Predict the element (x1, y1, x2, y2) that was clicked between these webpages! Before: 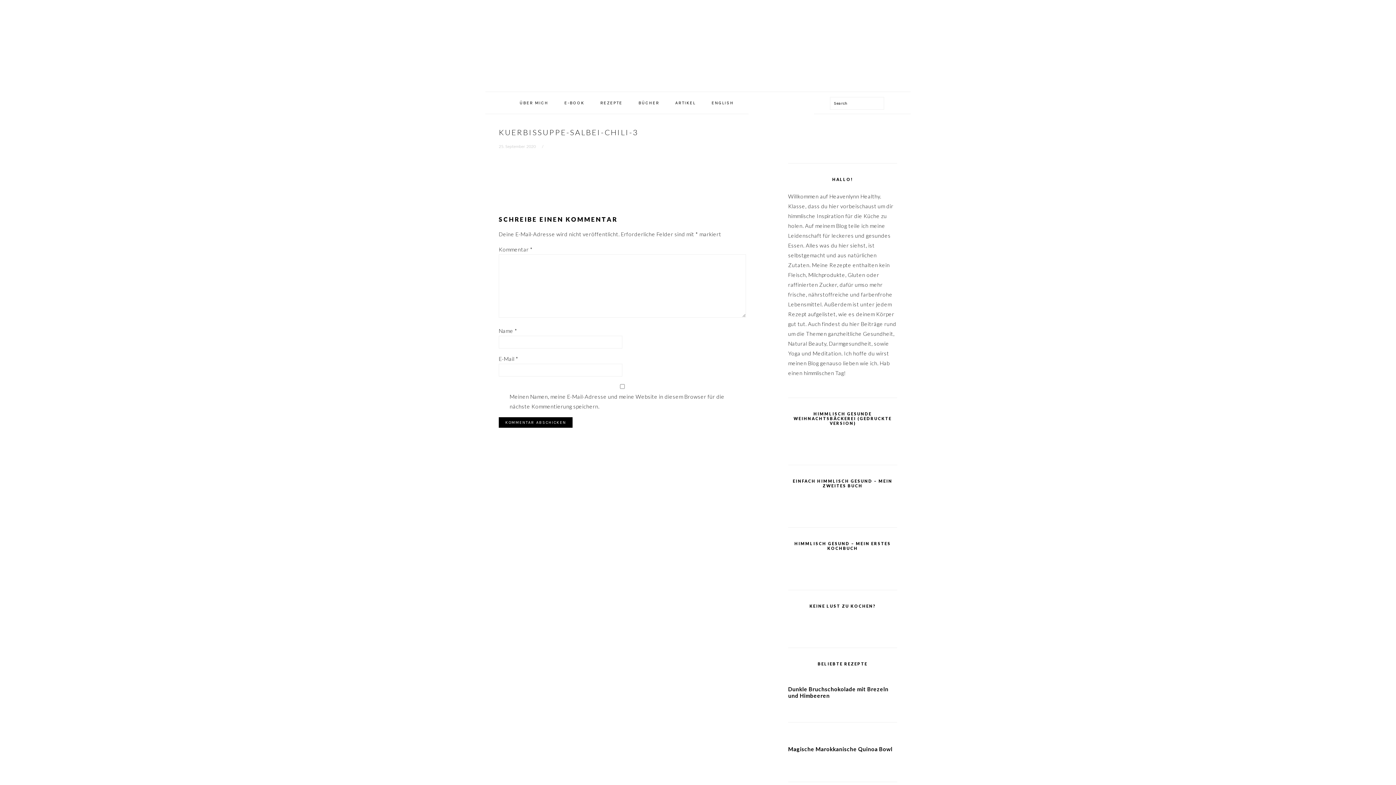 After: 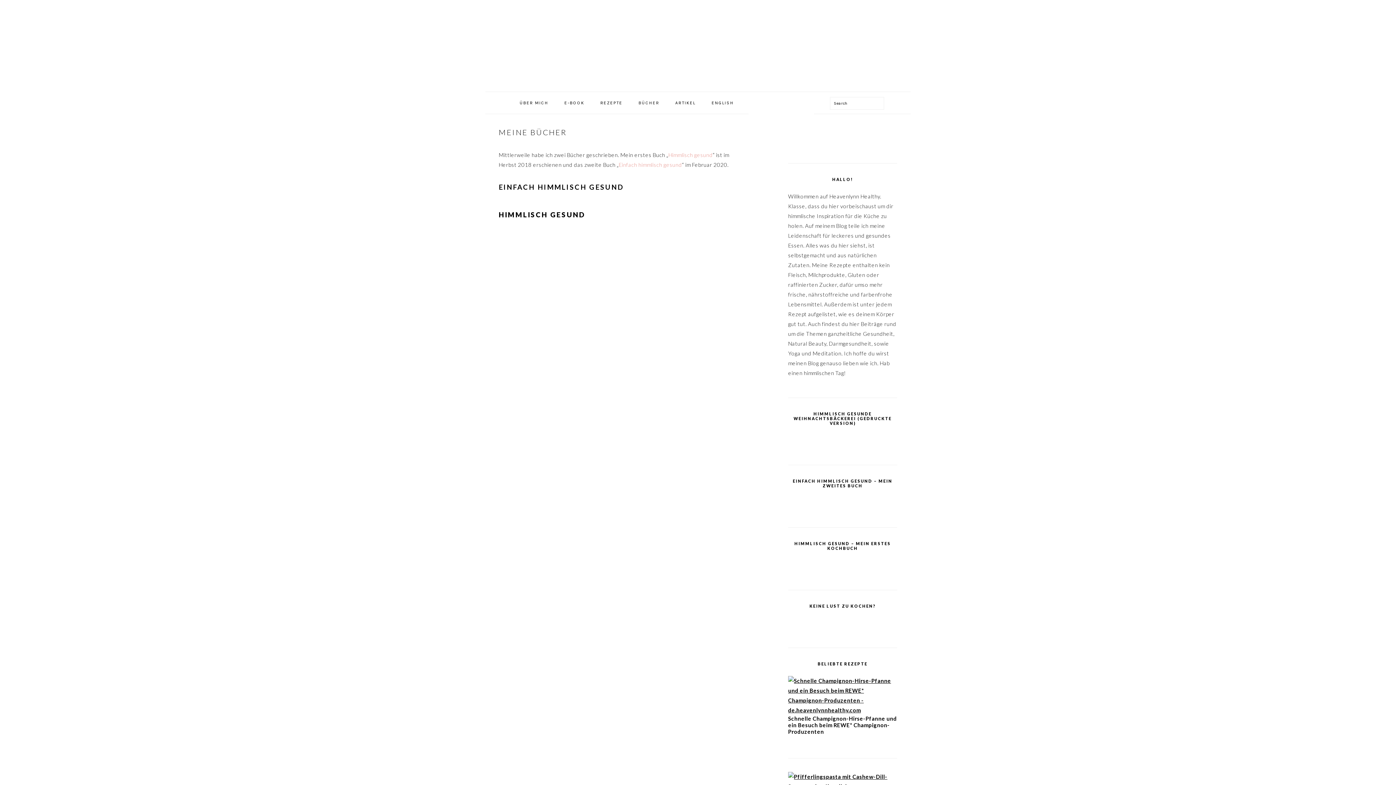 Action: bbox: (631, 94, 667, 111) label: BÜCHER